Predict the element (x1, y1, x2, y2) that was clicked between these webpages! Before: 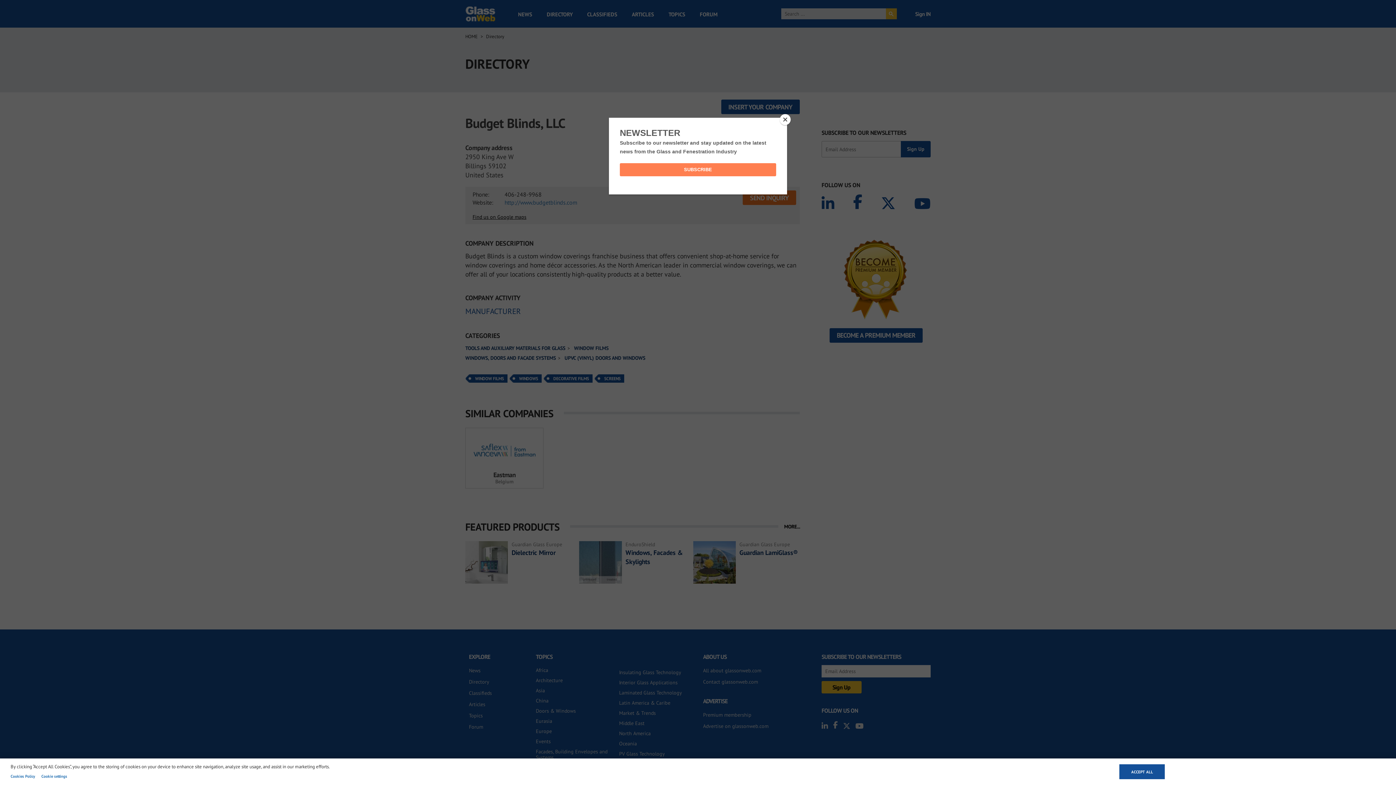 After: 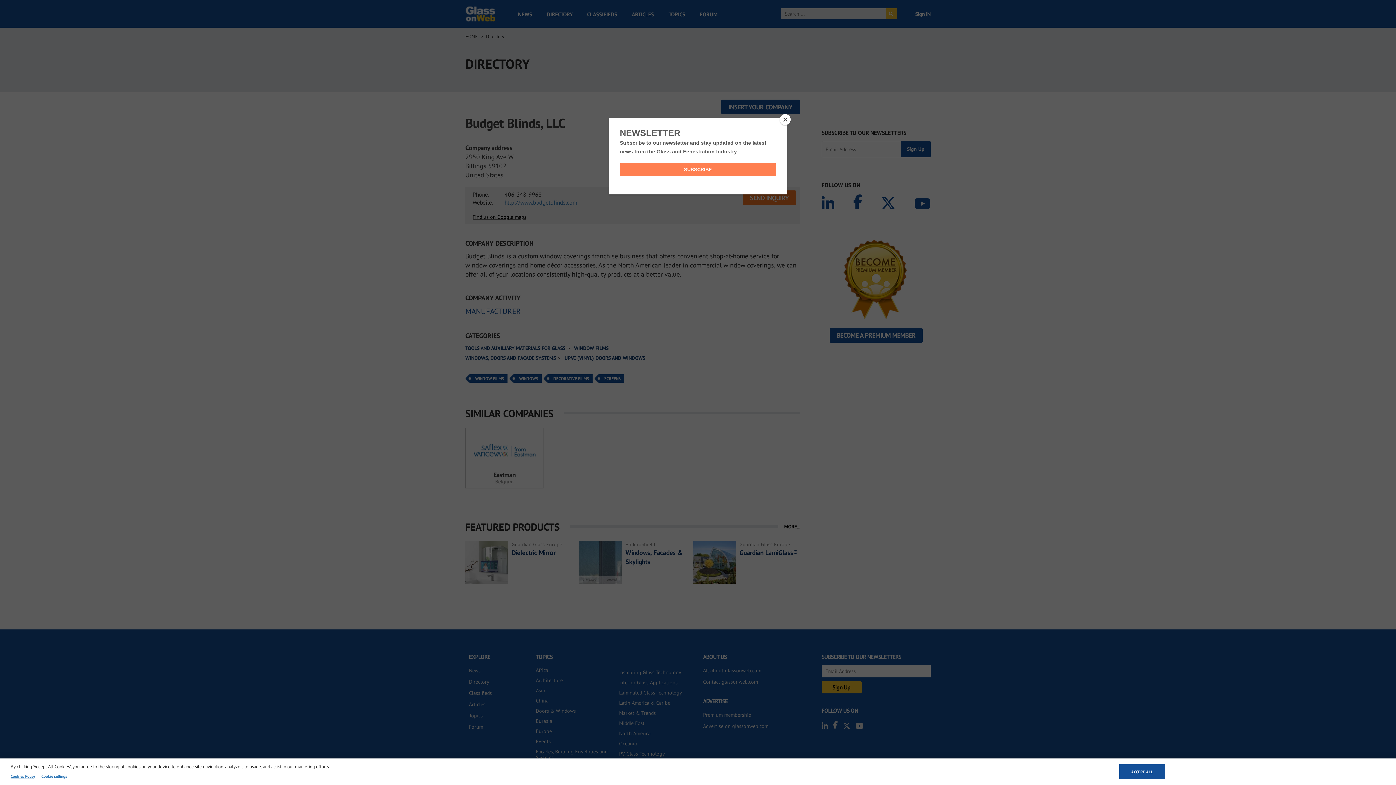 Action: bbox: (10, 772, 35, 780) label: Cookies Policy